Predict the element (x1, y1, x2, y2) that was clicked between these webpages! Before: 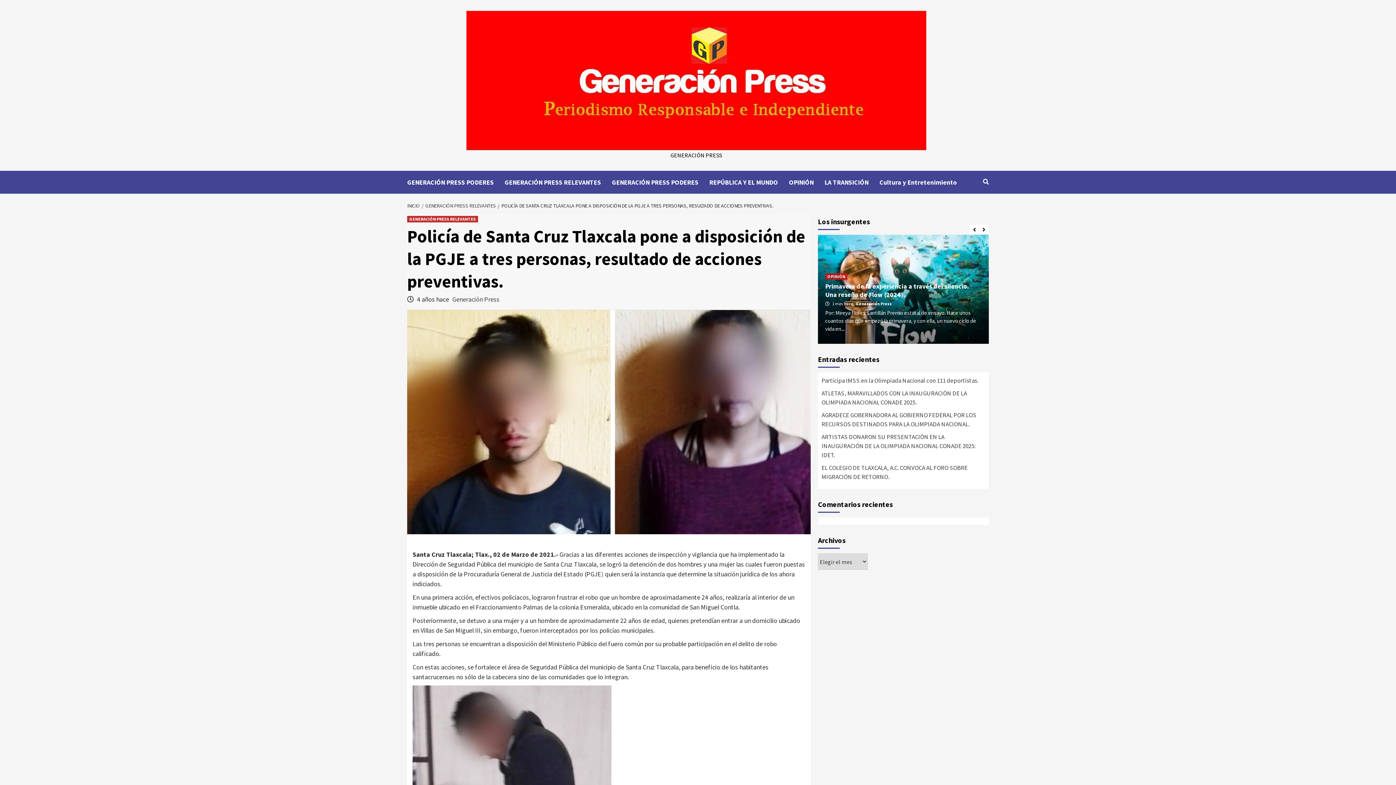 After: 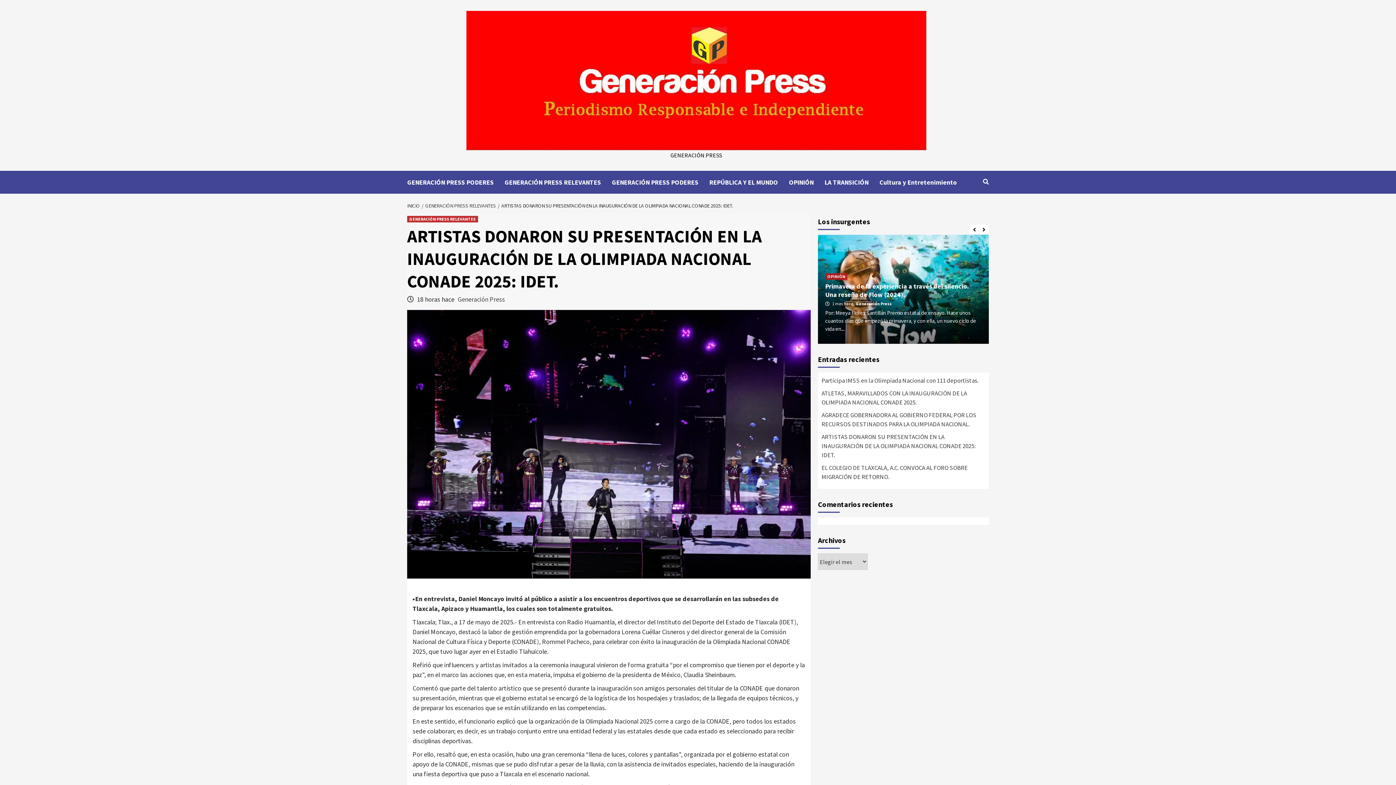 Action: label: ARTISTAS DONARON SU PRESENTACIÓN EN LA INAUGURACIÓN DE LA OLIMPIADA NACIONAL CONADE 2025: IDET. bbox: (821, 432, 985, 463)